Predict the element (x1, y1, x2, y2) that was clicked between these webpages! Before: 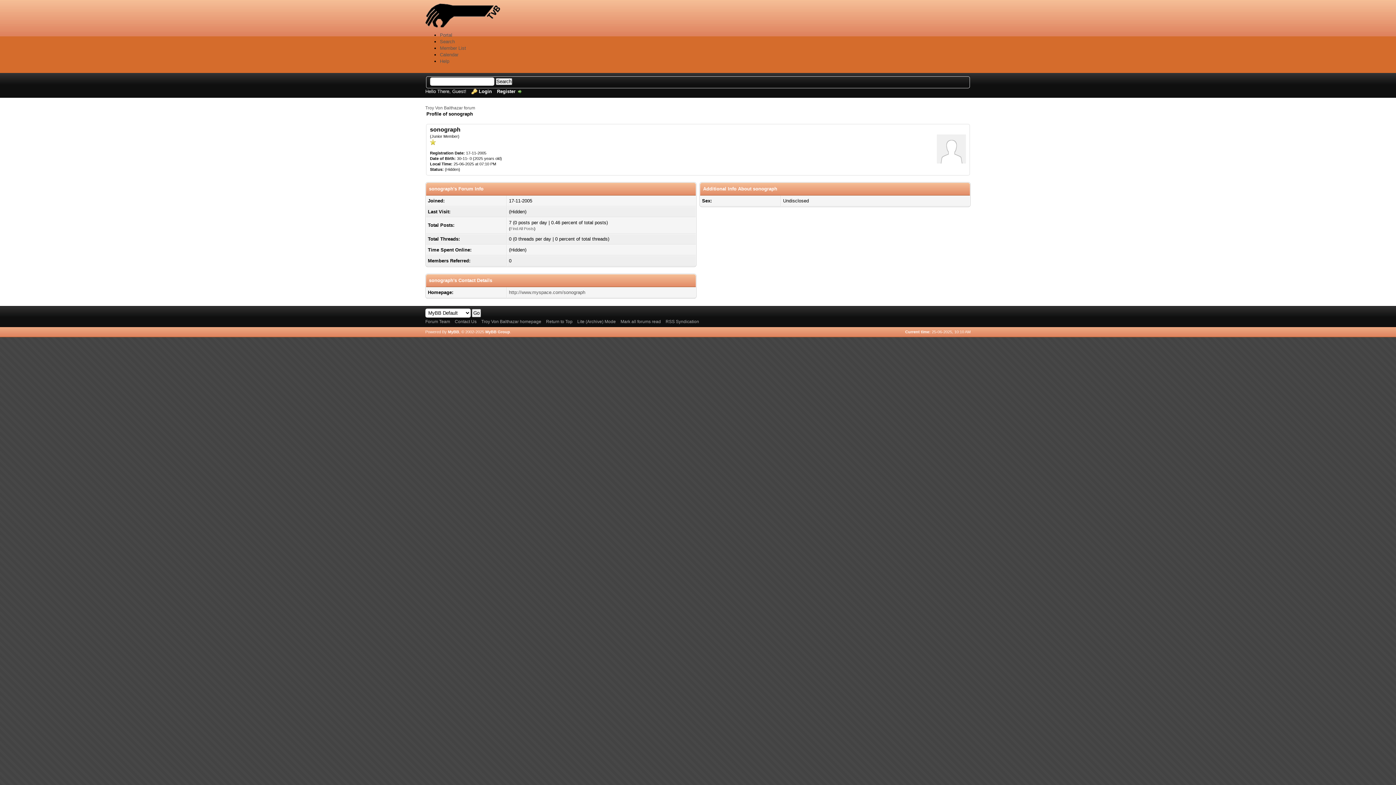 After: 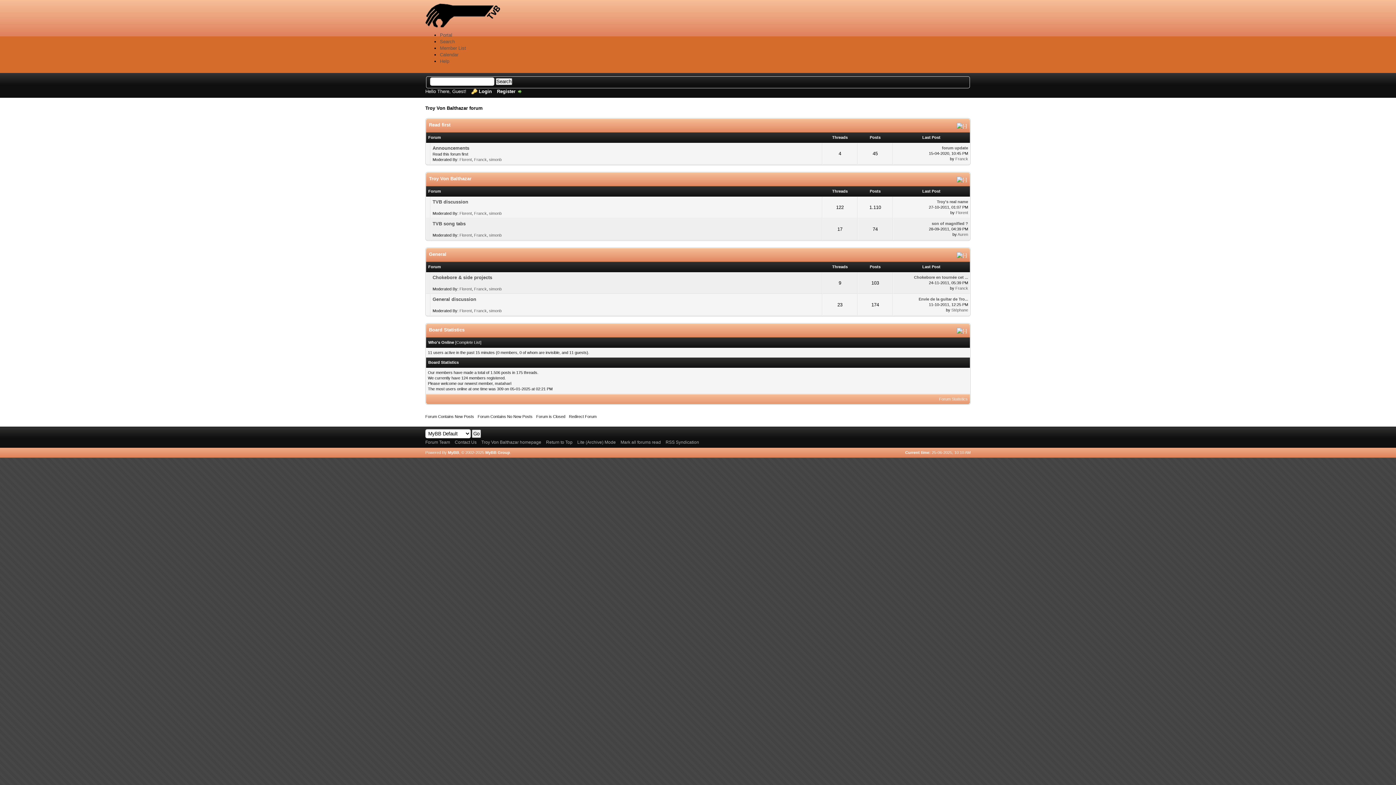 Action: bbox: (620, 319, 661, 324) label: Mark all forums read